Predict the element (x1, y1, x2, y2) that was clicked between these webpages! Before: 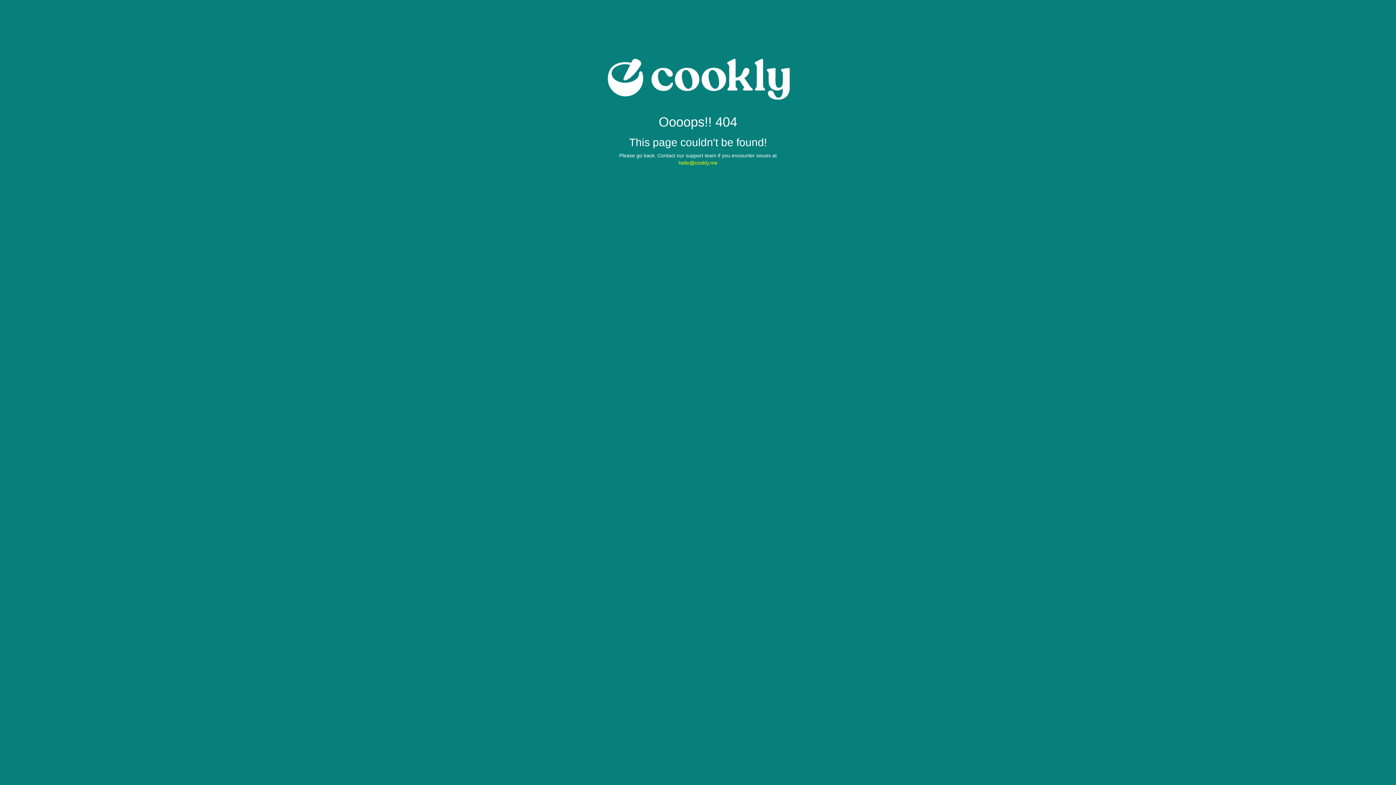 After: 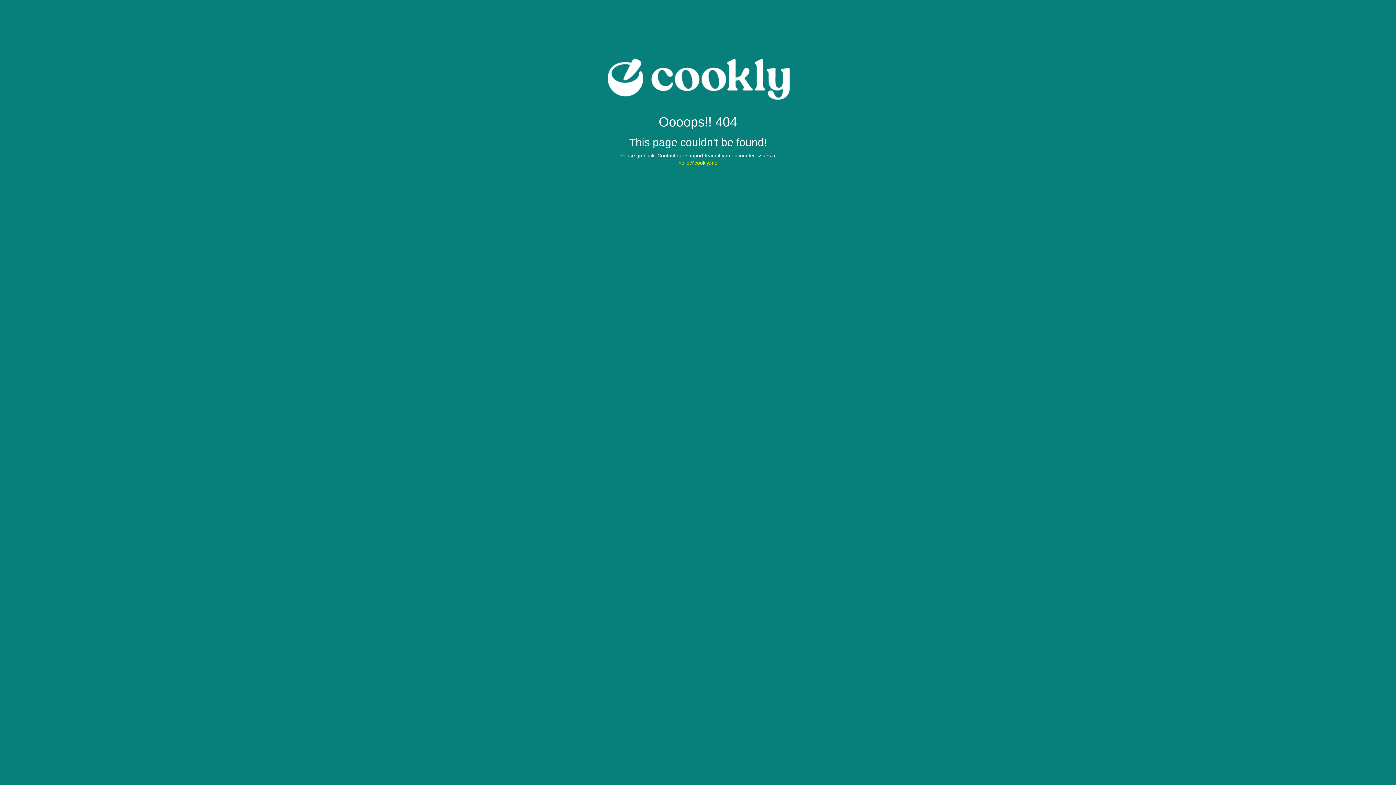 Action: label: hello@cookly.me bbox: (678, 160, 717, 165)